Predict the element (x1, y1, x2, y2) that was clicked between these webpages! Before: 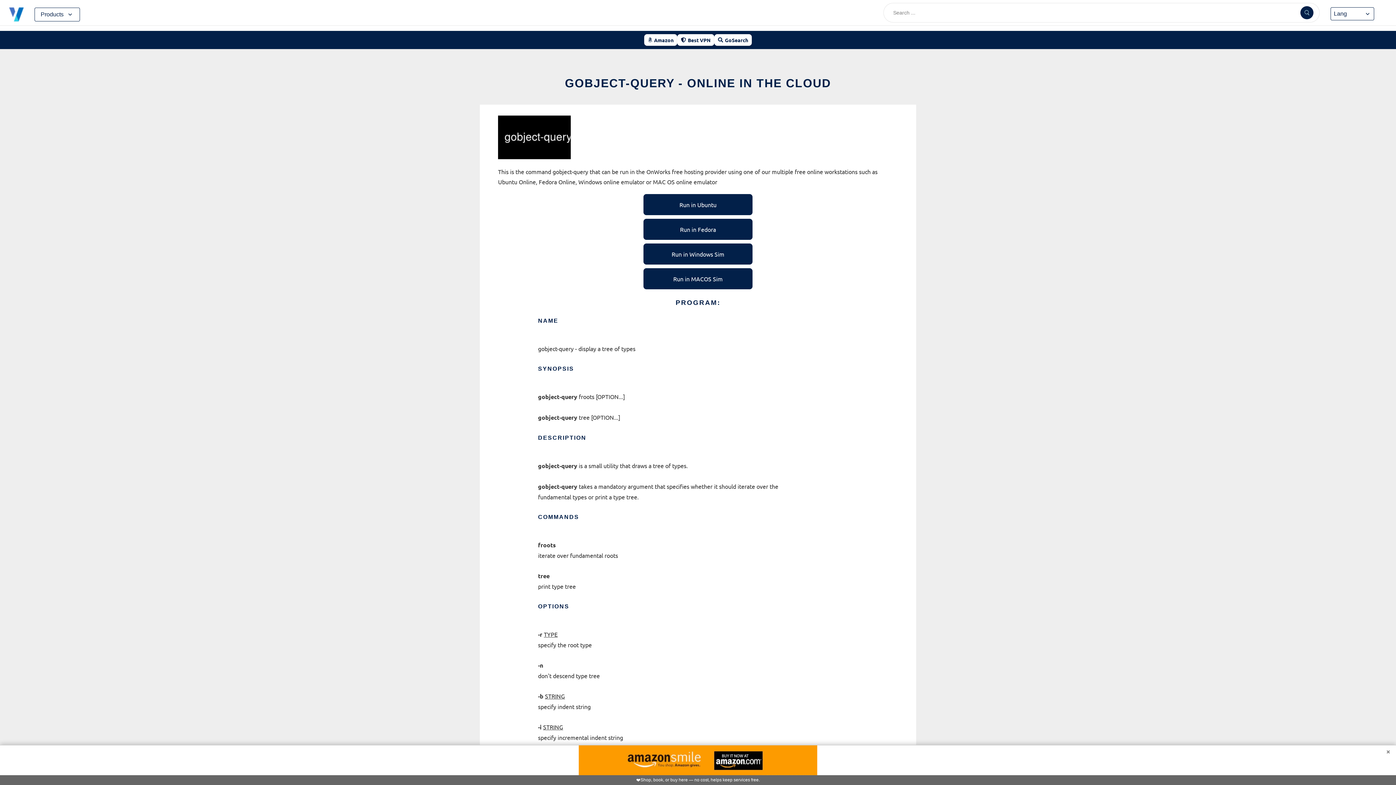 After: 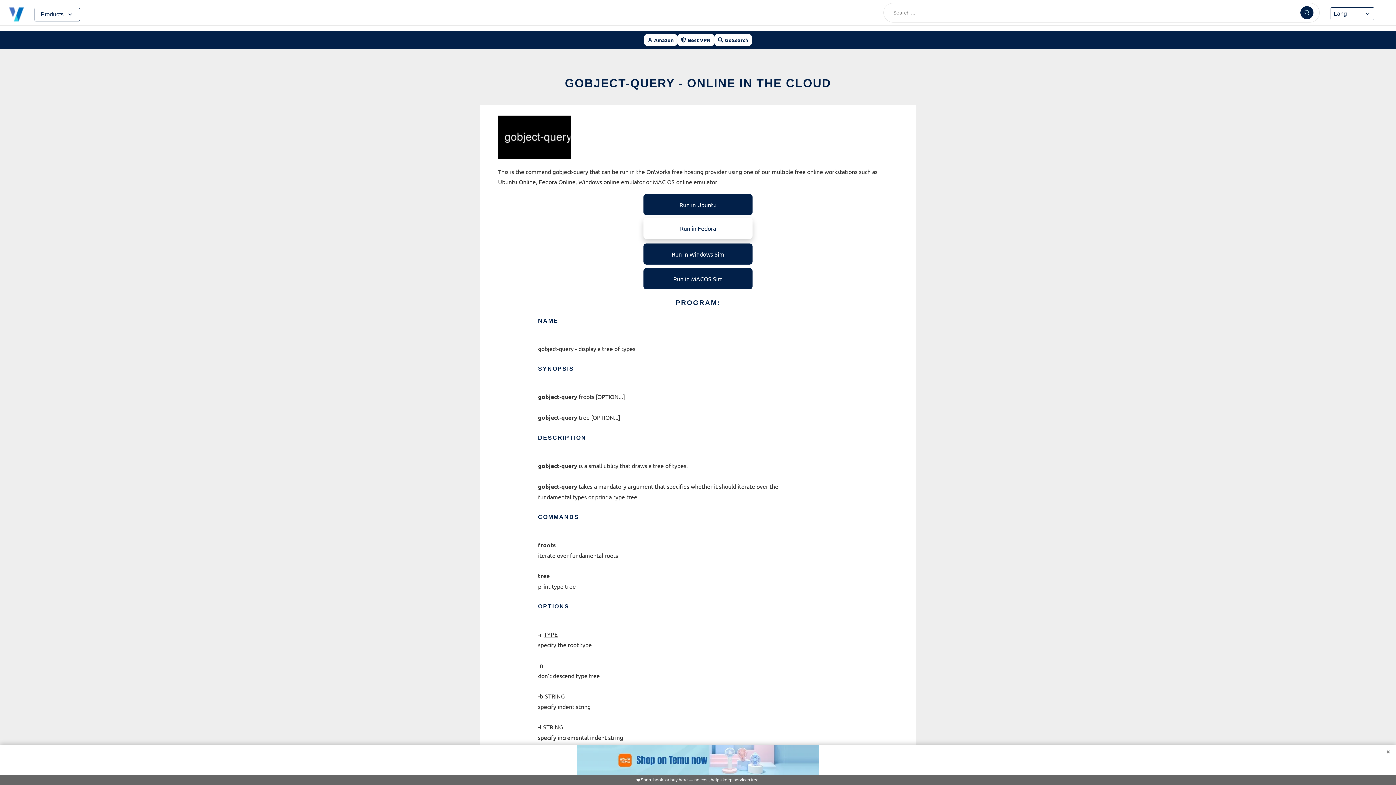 Action: bbox: (643, 218, 752, 240) label: Run in Fedora